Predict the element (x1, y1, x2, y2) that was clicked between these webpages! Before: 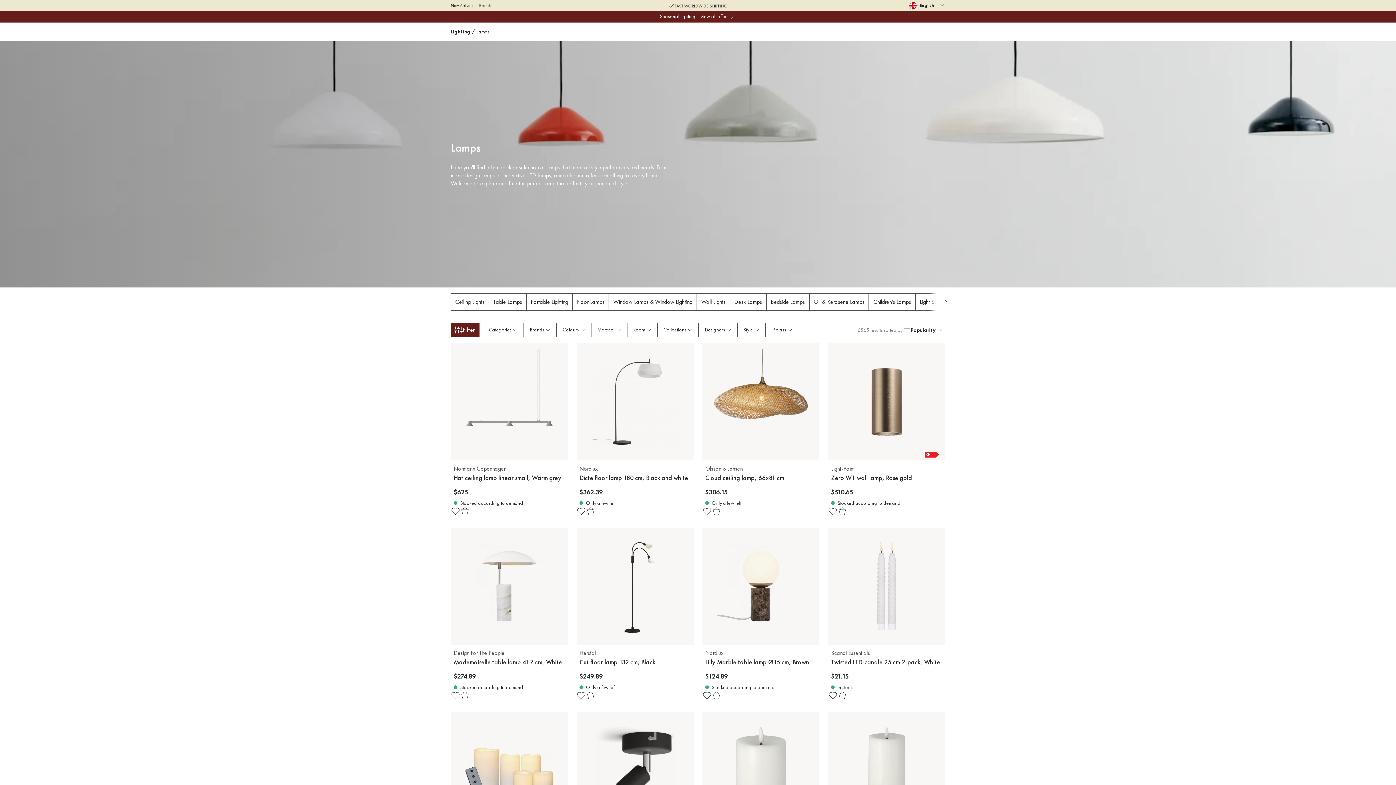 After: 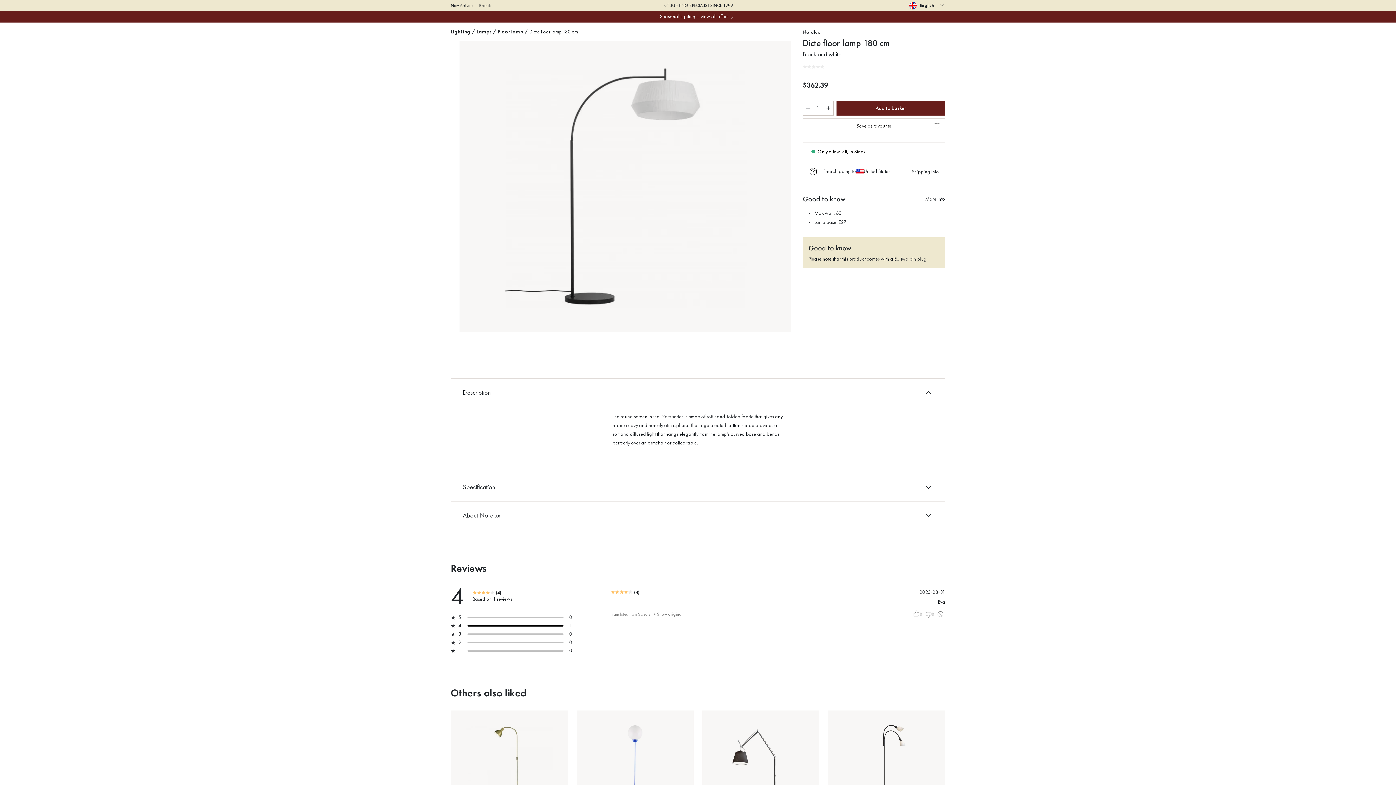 Action: label: Nordlux
Dicte floor lamp 180 cm, Black and white
$362.39
Only a few left bbox: (576, 343, 693, 506)